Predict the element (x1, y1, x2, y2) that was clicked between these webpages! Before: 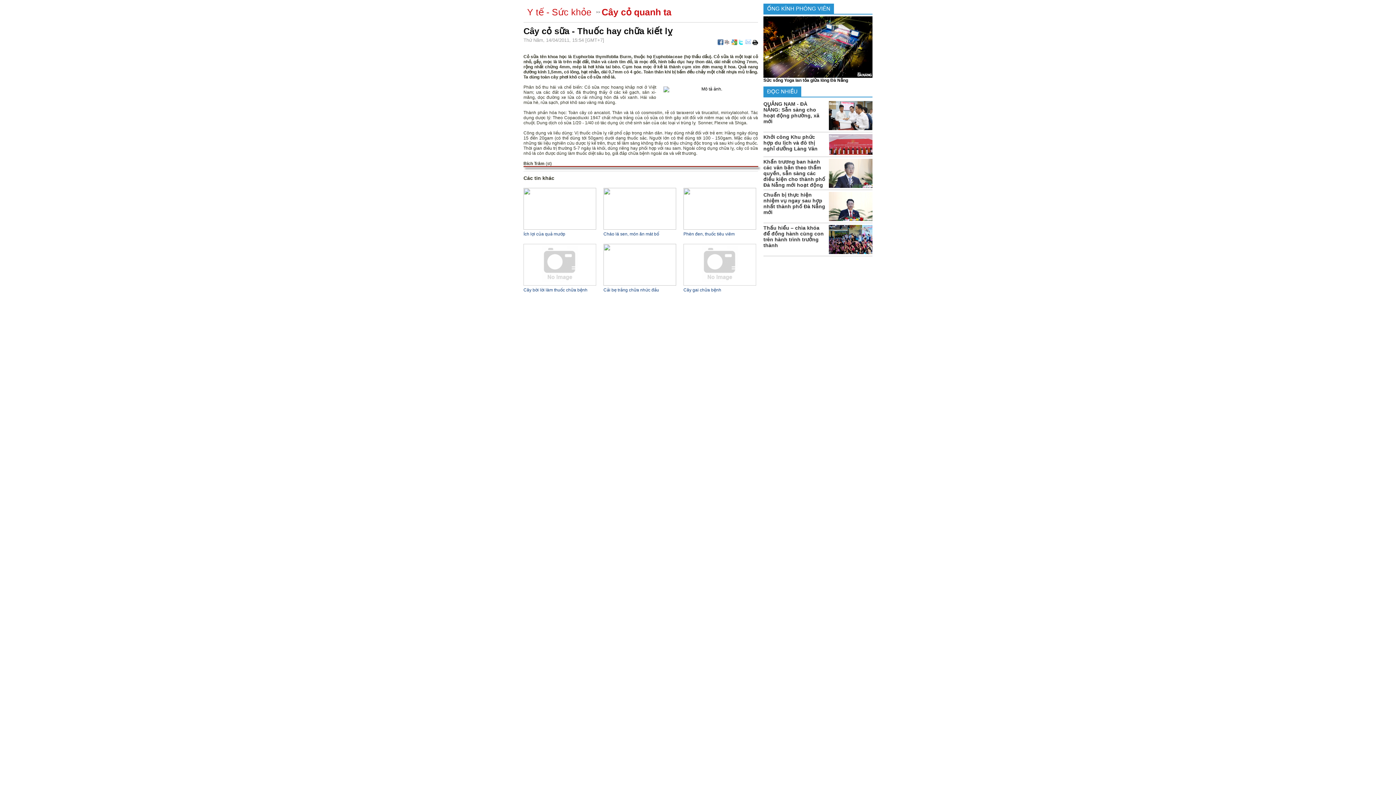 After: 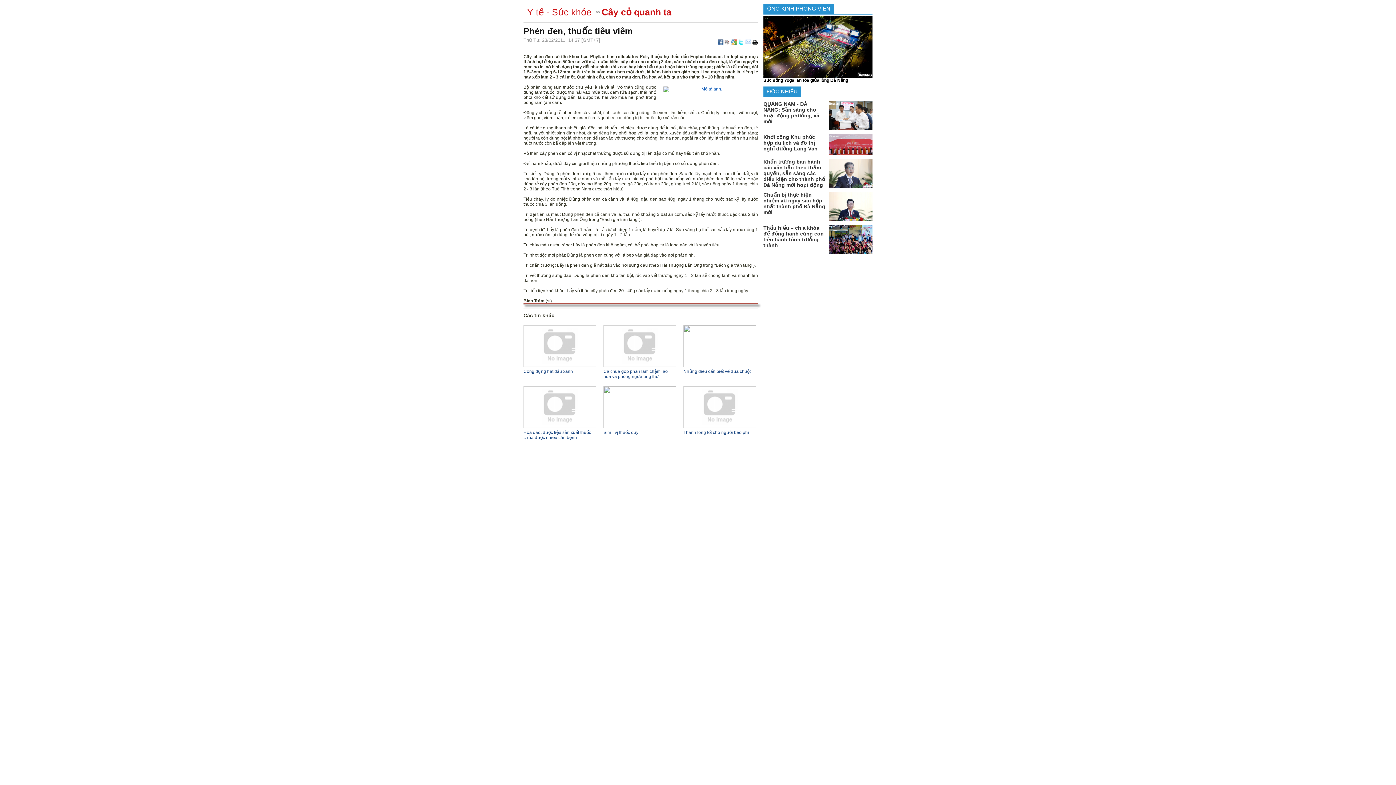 Action: bbox: (683, 231, 734, 236) label: Phèn đen, thuốc tiêu viêm